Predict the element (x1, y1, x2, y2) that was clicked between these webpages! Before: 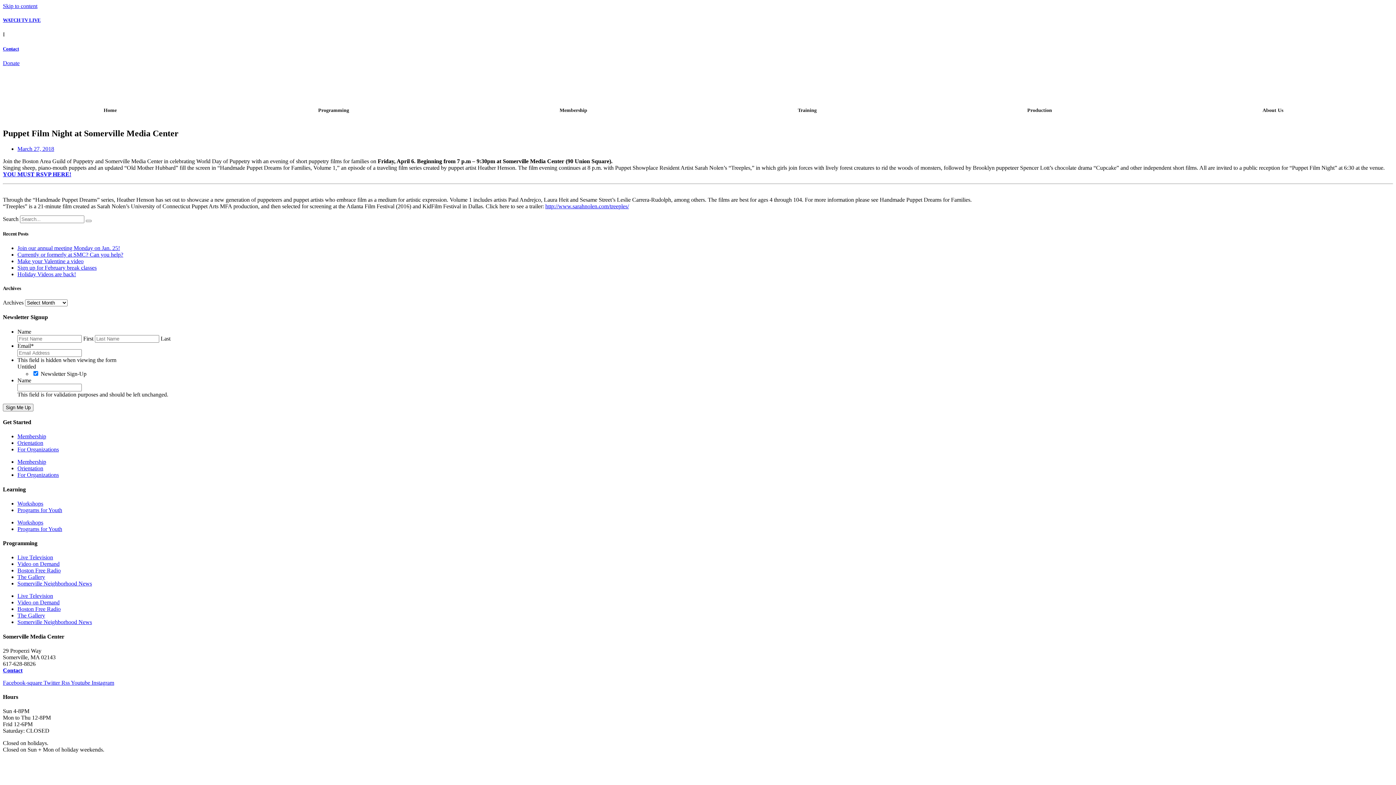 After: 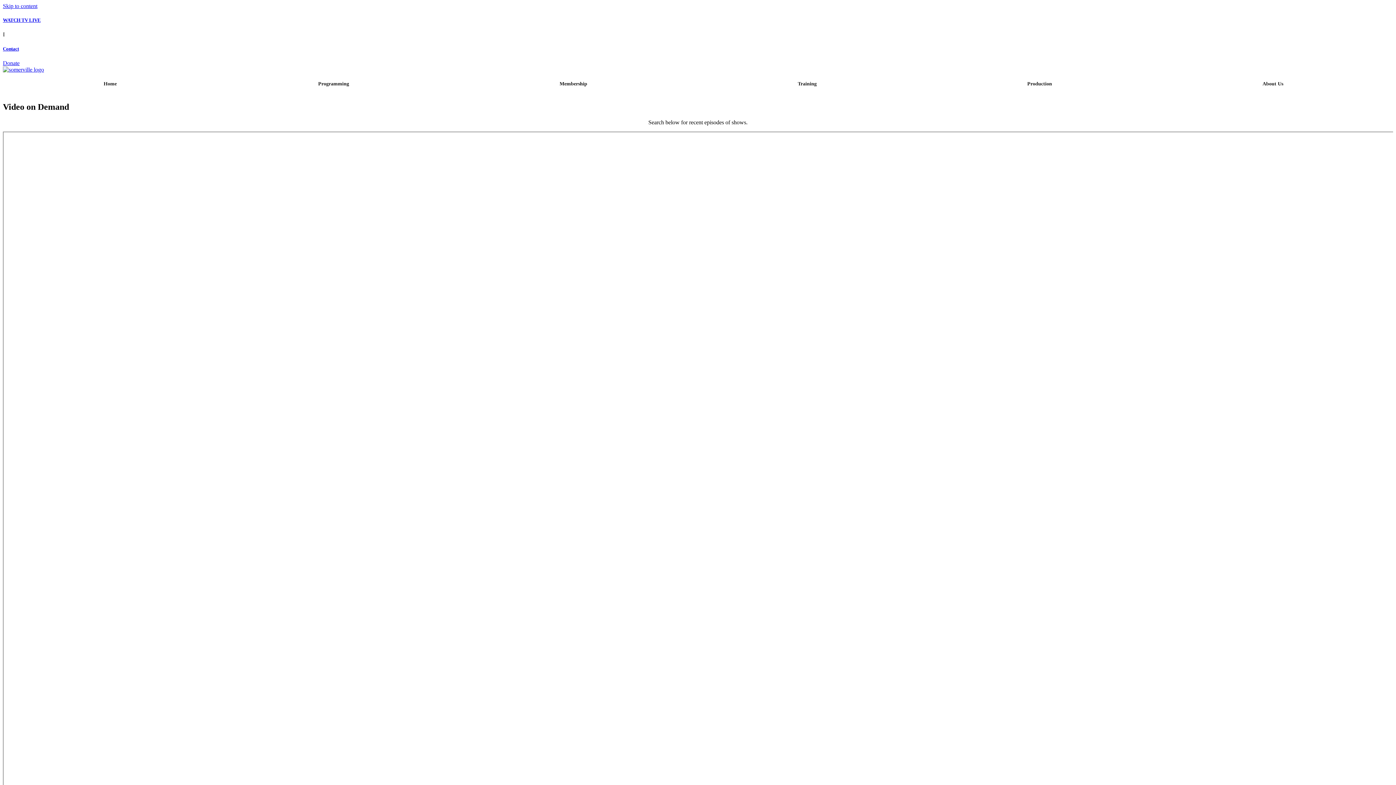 Action: bbox: (17, 561, 59, 567) label: Video on Demand